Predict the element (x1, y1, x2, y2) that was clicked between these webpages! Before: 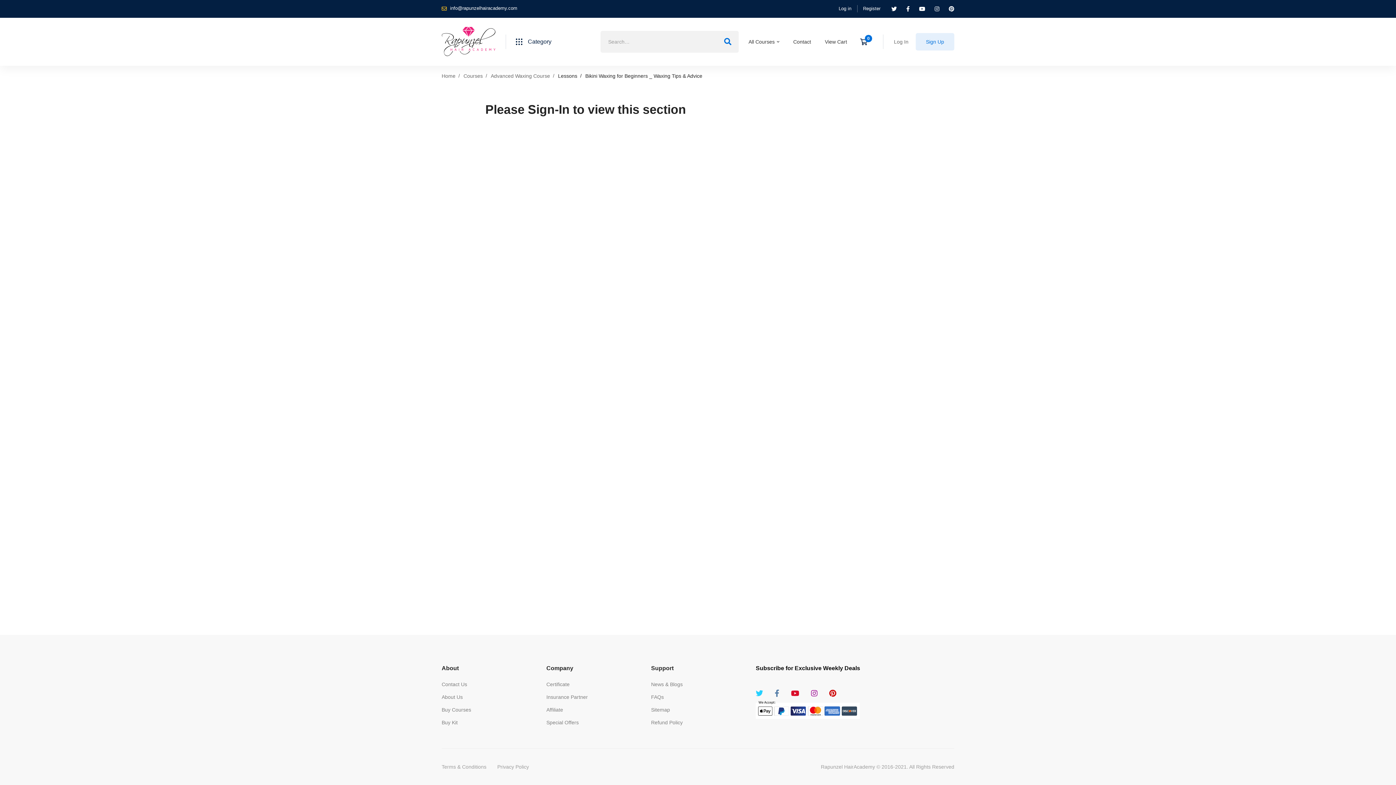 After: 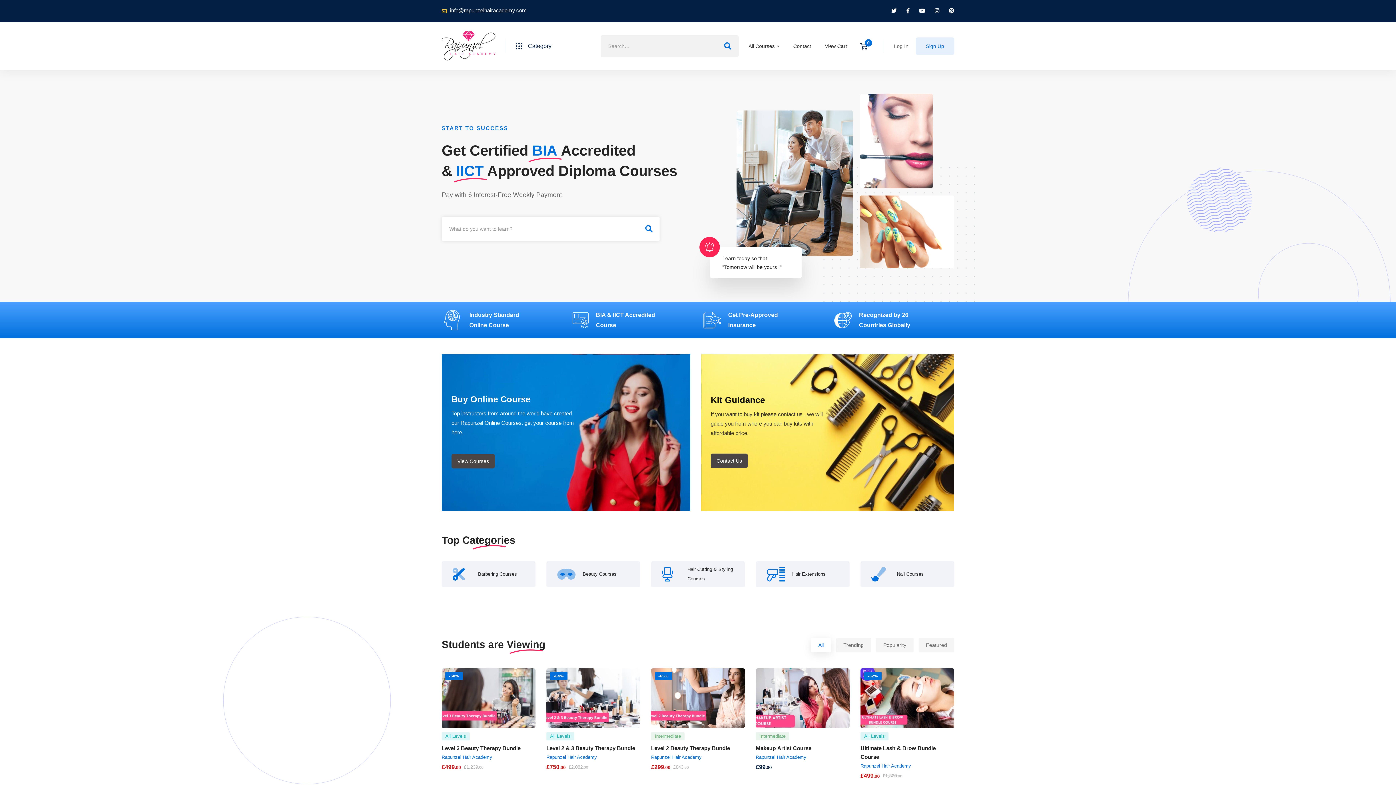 Action: bbox: (441, 21, 495, 62)